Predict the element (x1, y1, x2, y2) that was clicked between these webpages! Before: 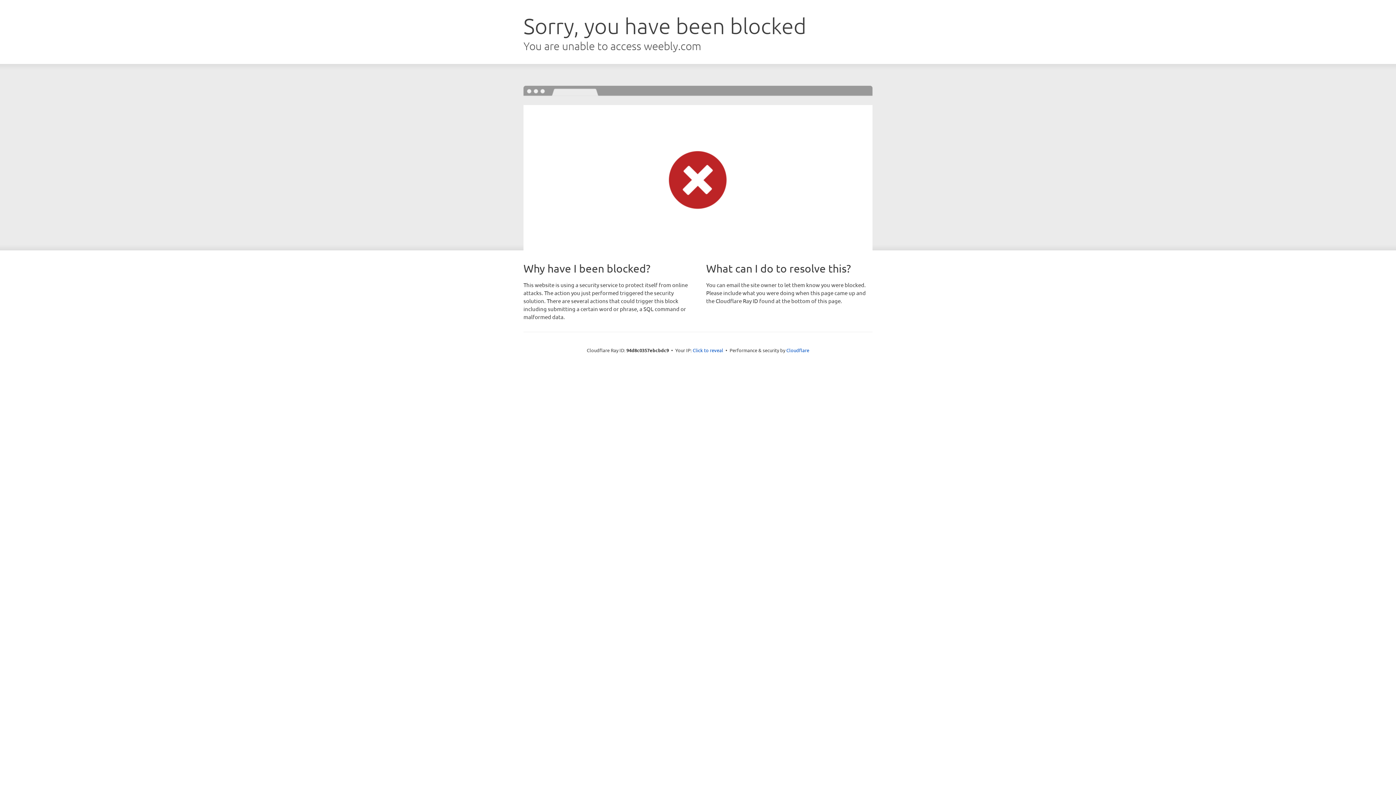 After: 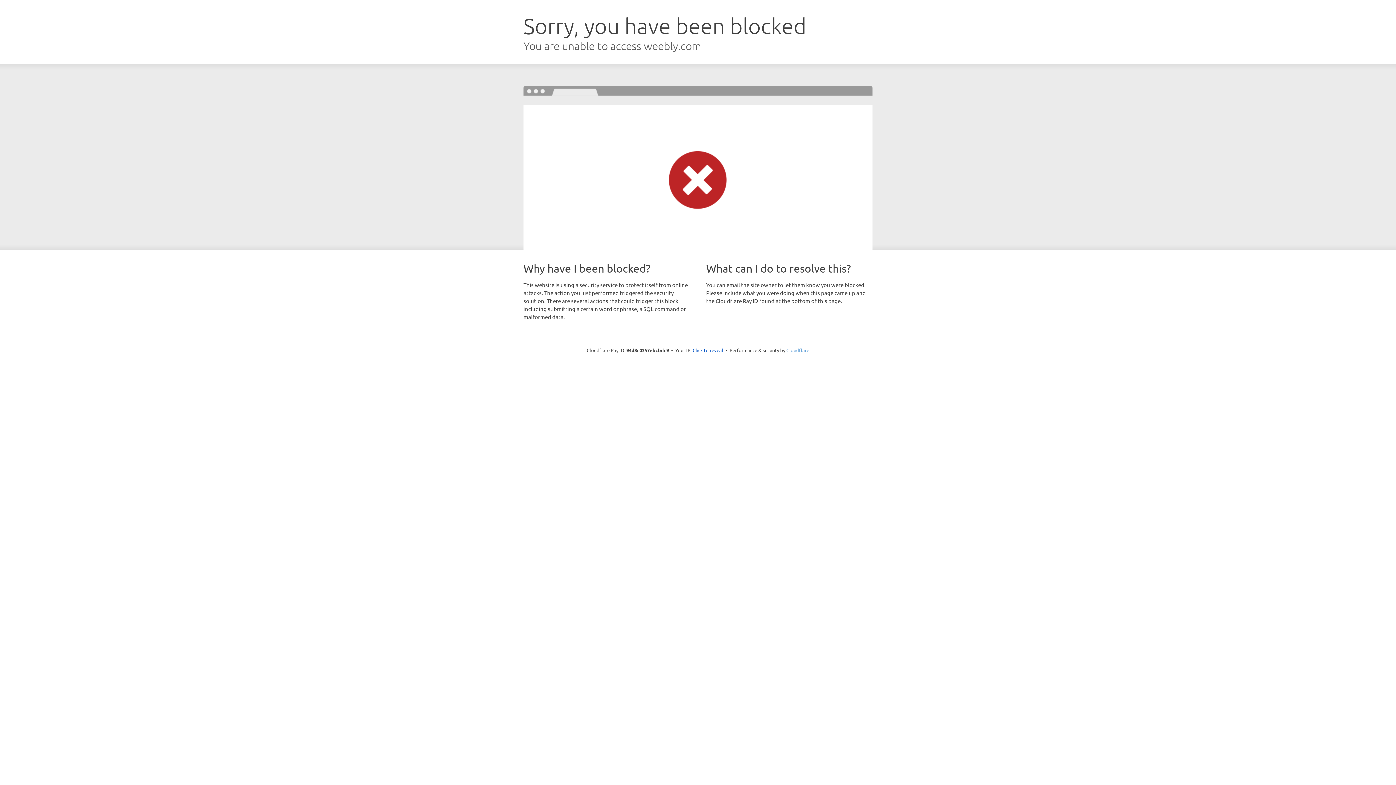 Action: label: Cloudflare bbox: (786, 347, 809, 353)